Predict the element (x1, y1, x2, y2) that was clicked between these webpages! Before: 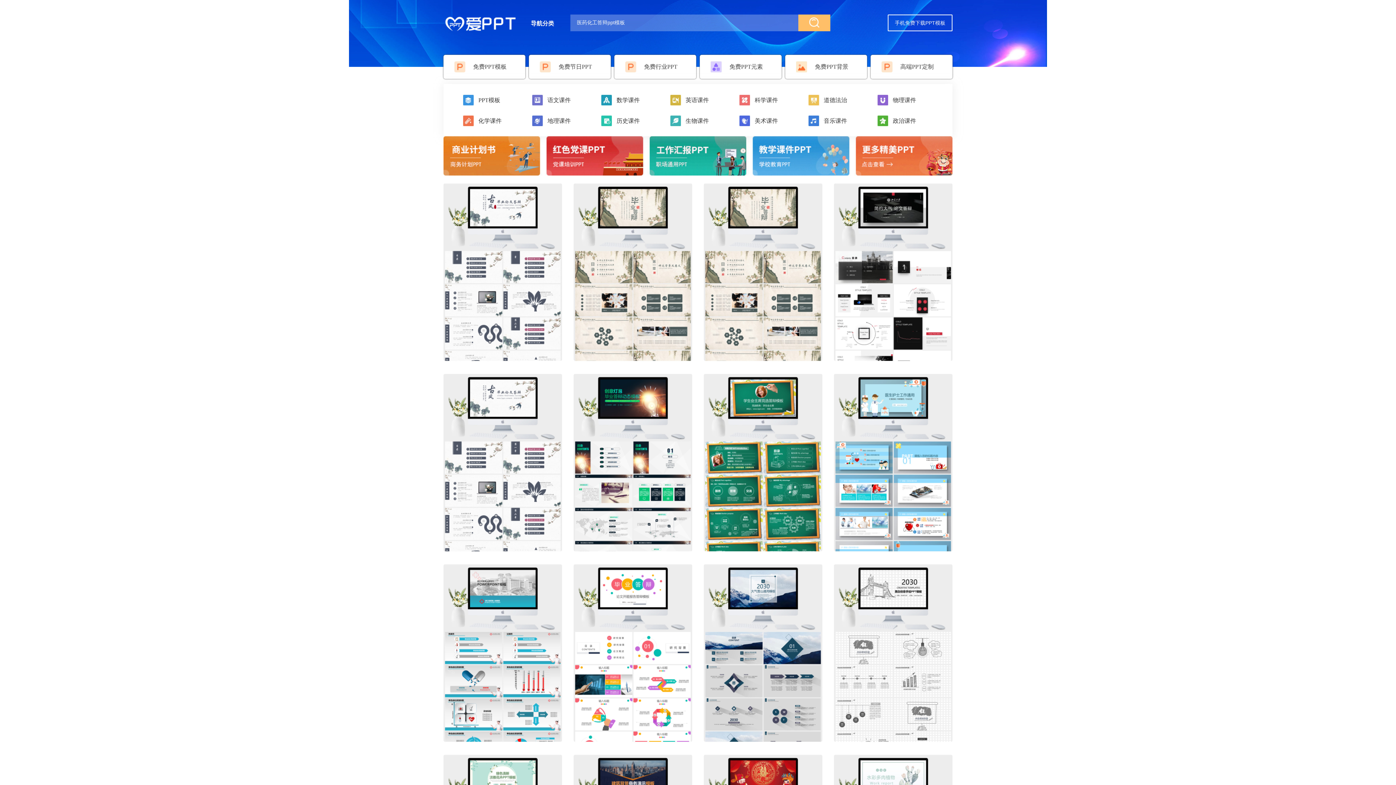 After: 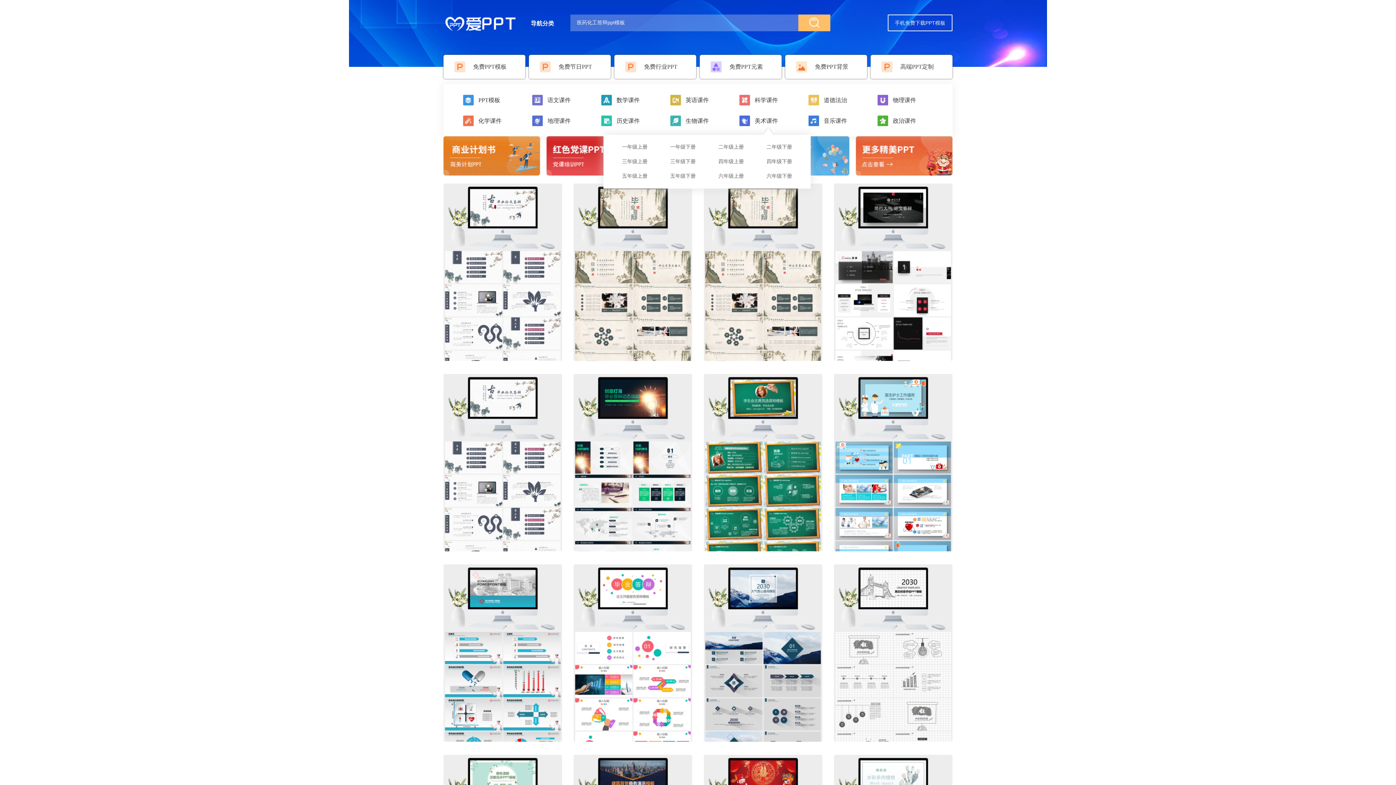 Action: label: 美术课件 bbox: (739, 115, 778, 126)